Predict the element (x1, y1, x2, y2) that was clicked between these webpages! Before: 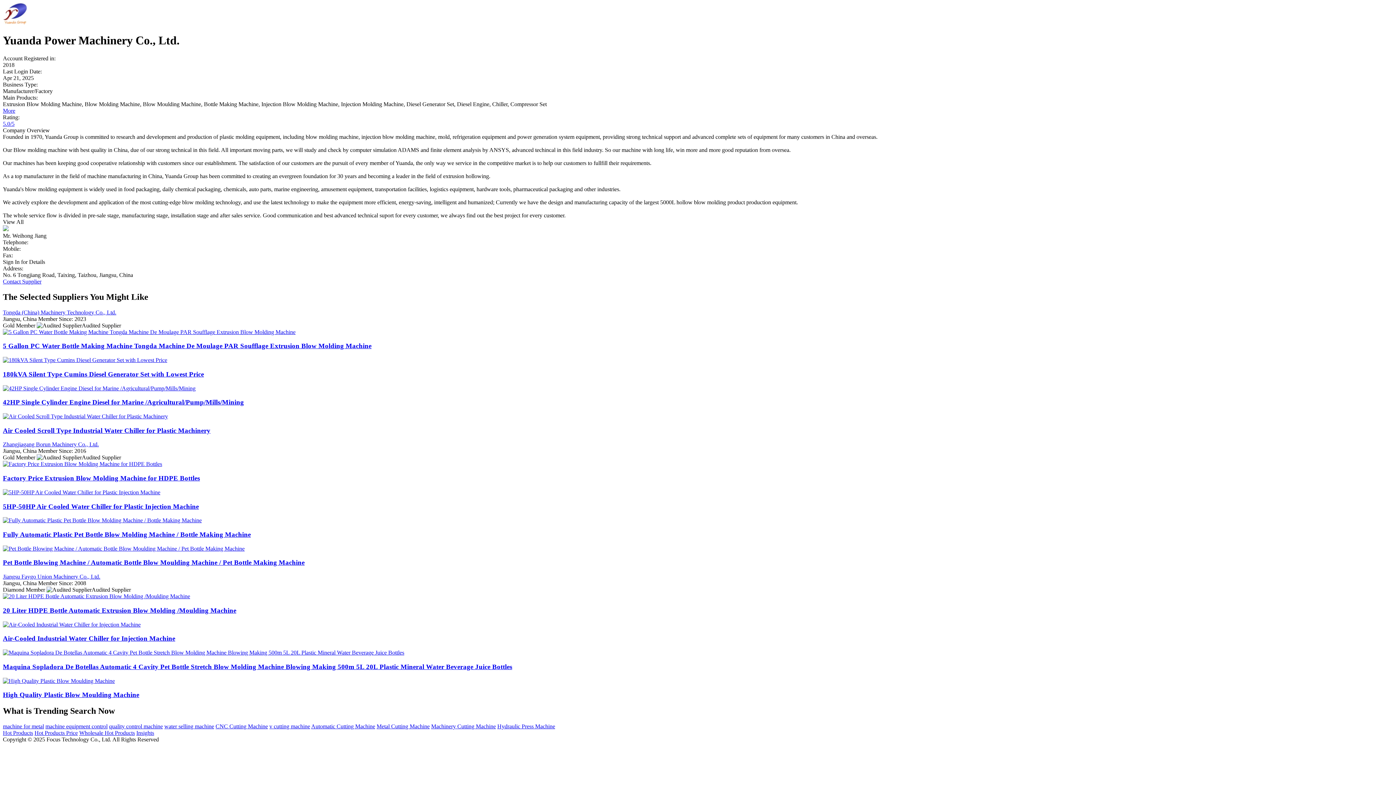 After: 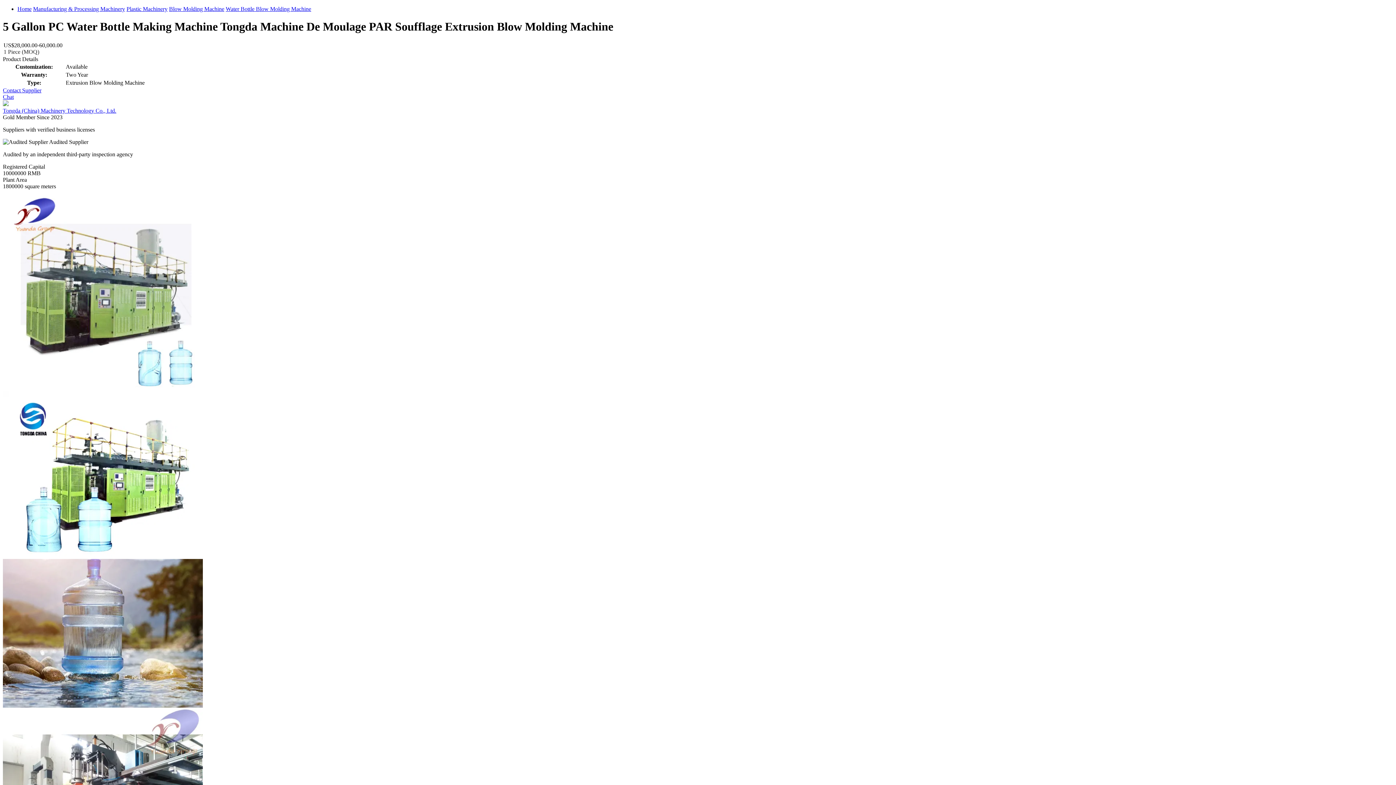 Action: bbox: (2, 342, 371, 349) label: 5 Gallon PC Water Bottle Making Machine Tongda Machine De Moulage PAR Soufflage Extrusion Blow Molding Machine